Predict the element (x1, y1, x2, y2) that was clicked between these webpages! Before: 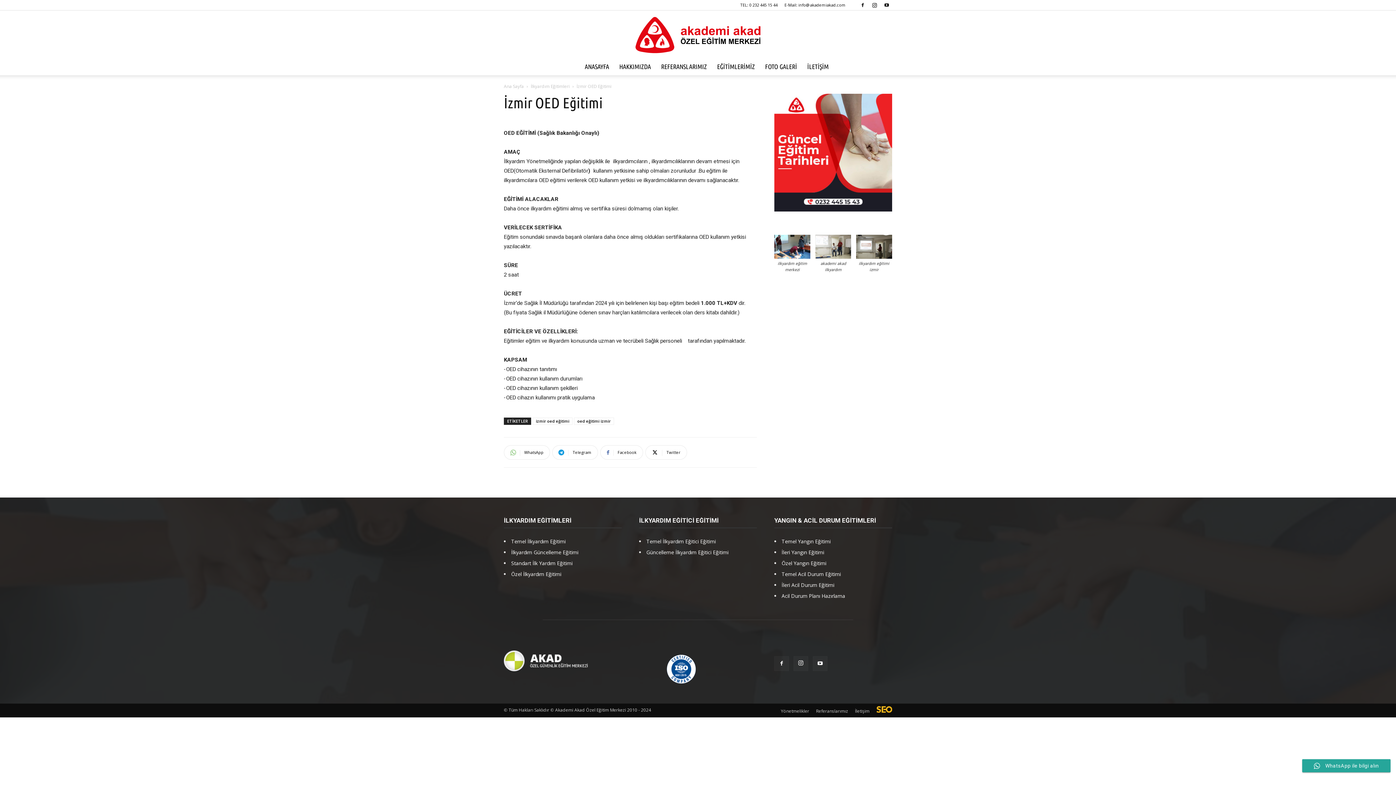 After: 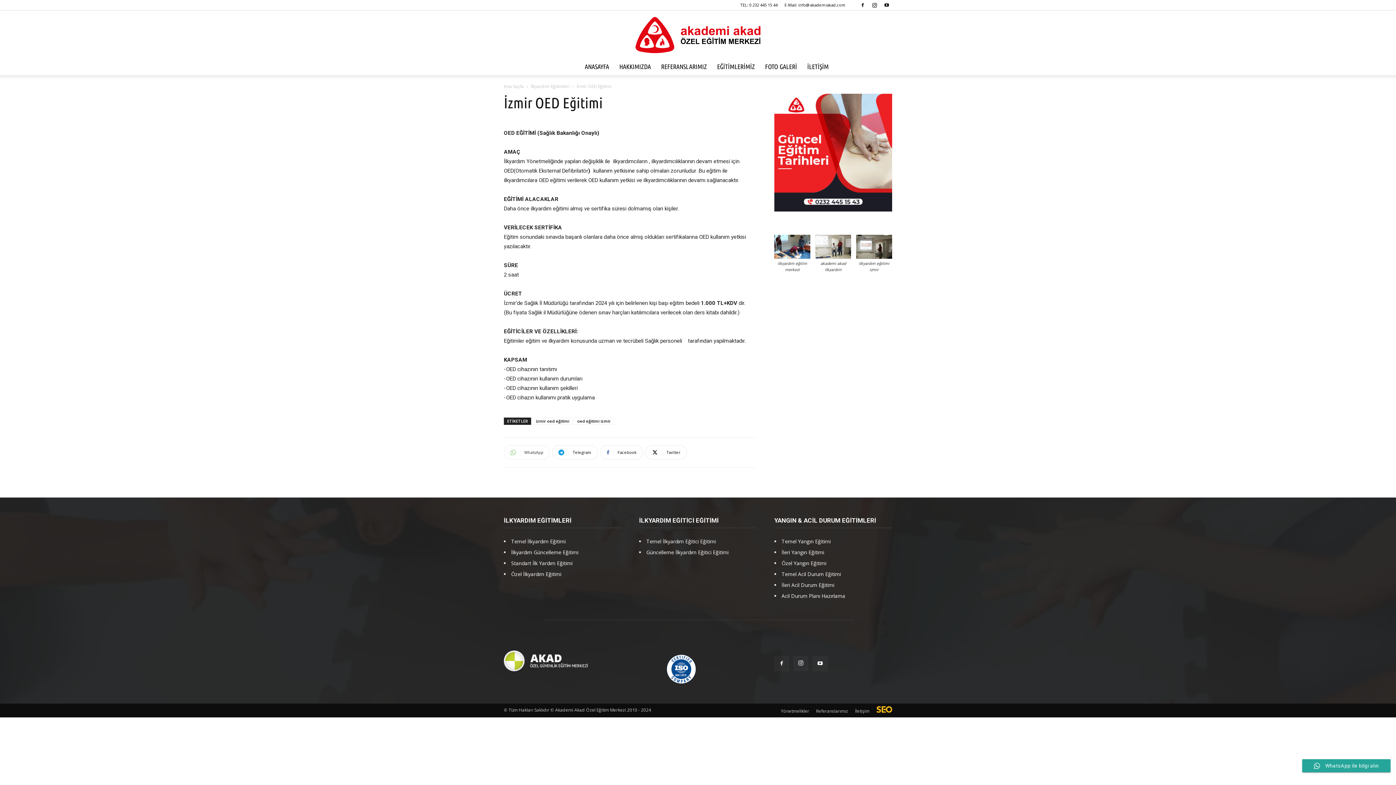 Action: bbox: (504, 445, 550, 460) label: WhatsApp